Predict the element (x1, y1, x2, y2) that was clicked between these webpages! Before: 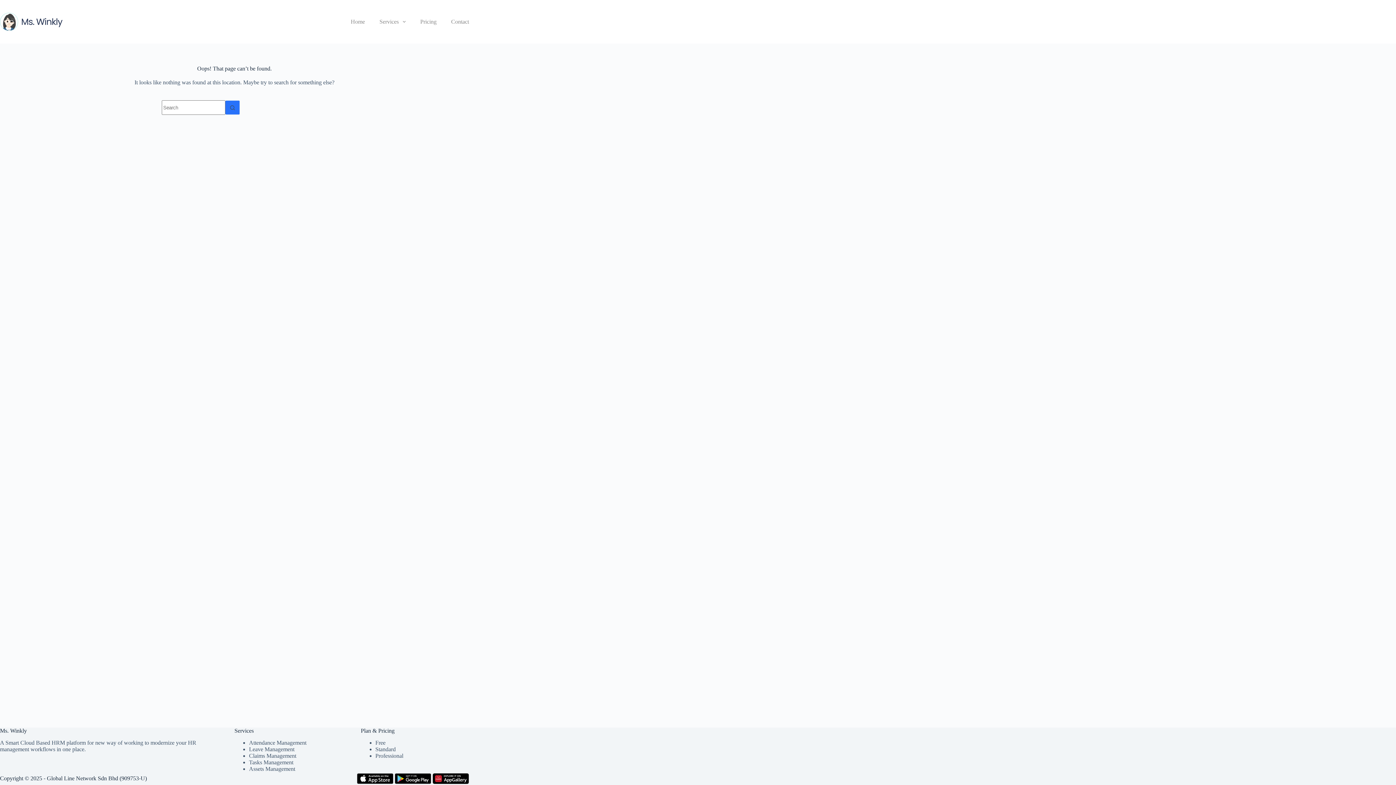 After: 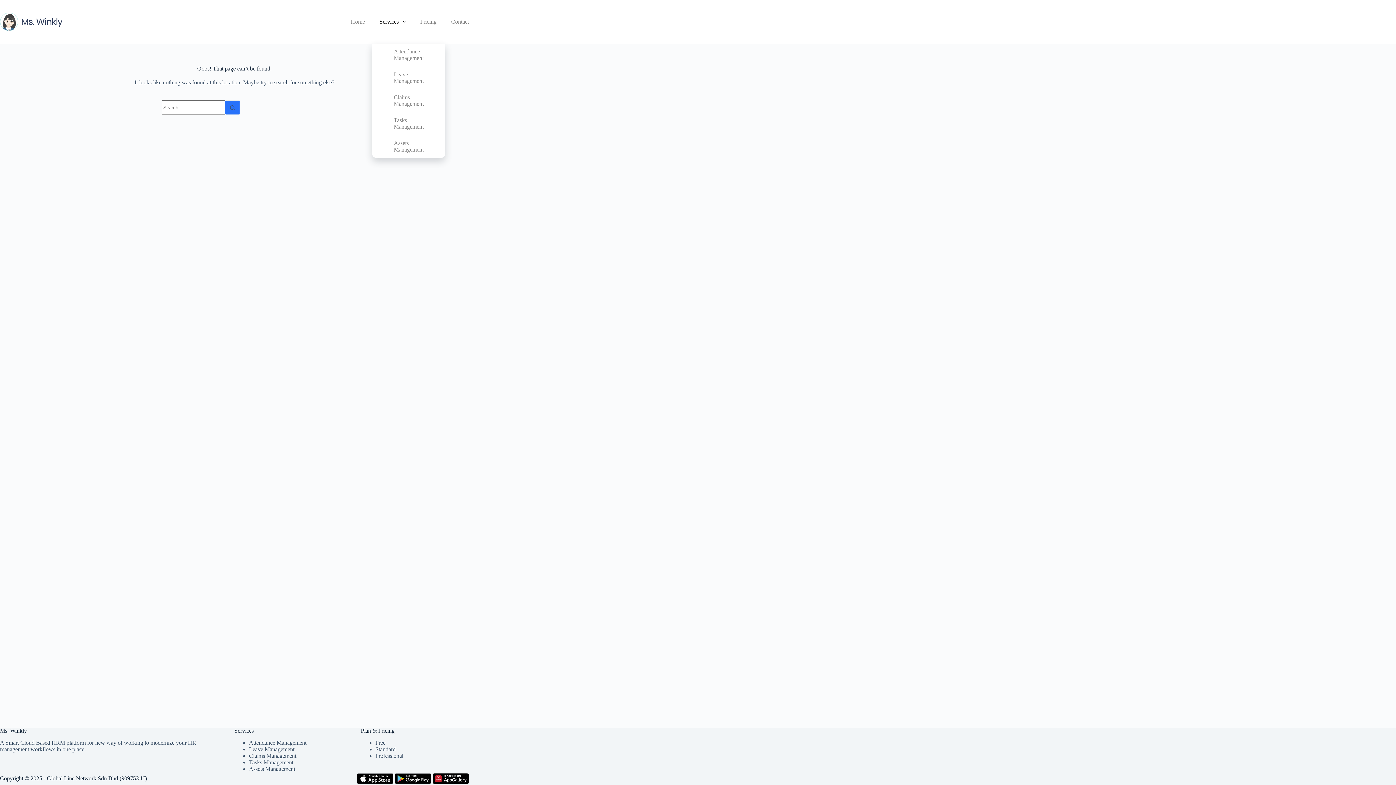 Action: label: Services bbox: (372, 0, 413, 43)